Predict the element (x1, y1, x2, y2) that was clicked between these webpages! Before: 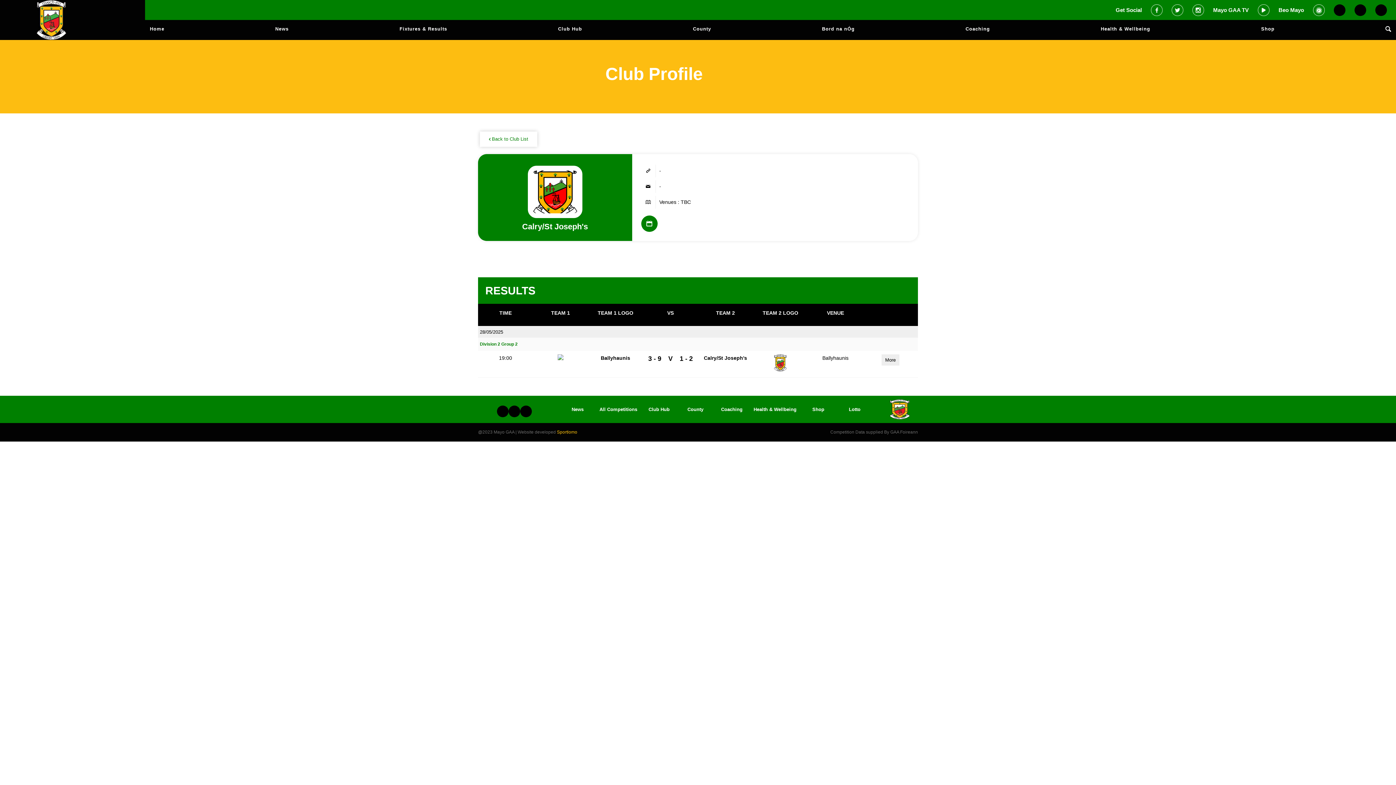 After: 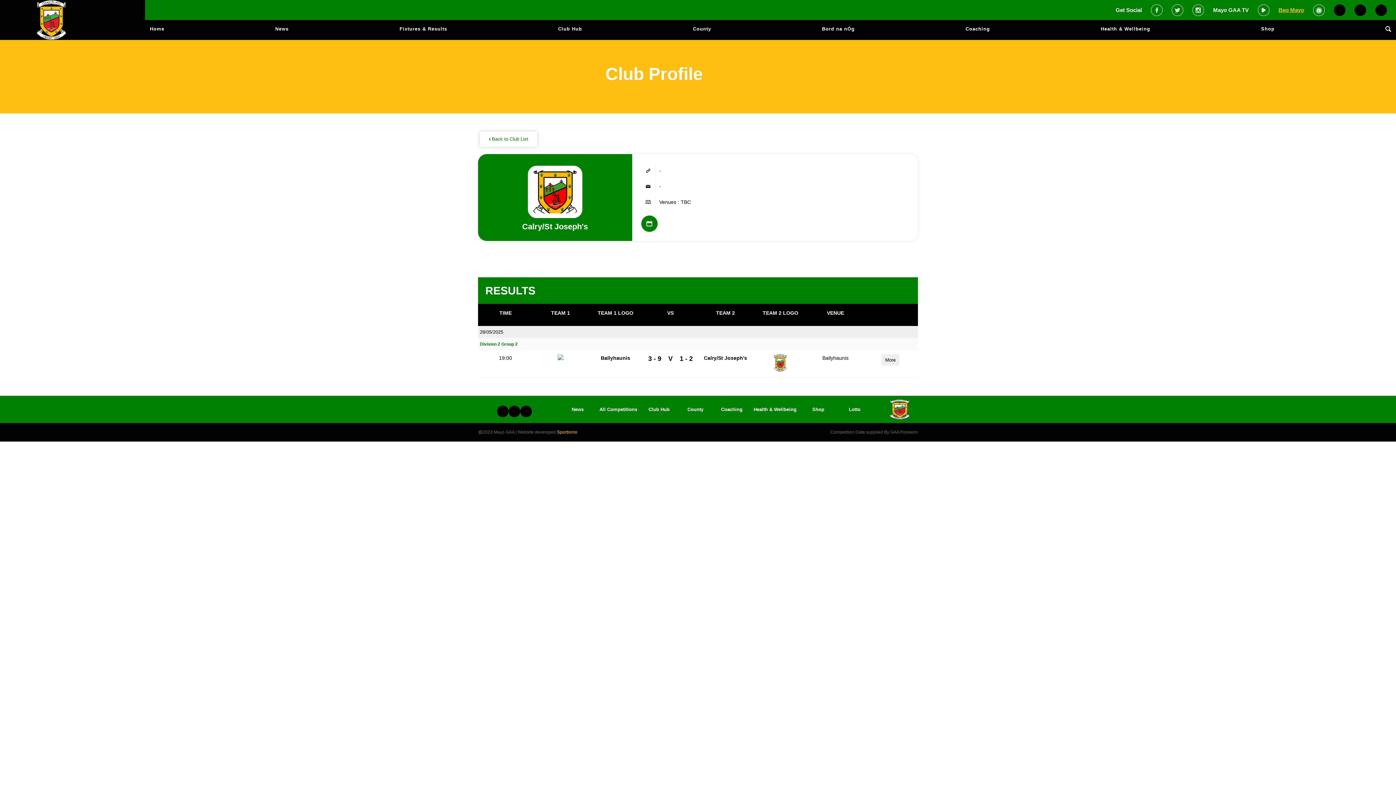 Action: label: Beo Mayo bbox: (1278, 0, 1304, 20)